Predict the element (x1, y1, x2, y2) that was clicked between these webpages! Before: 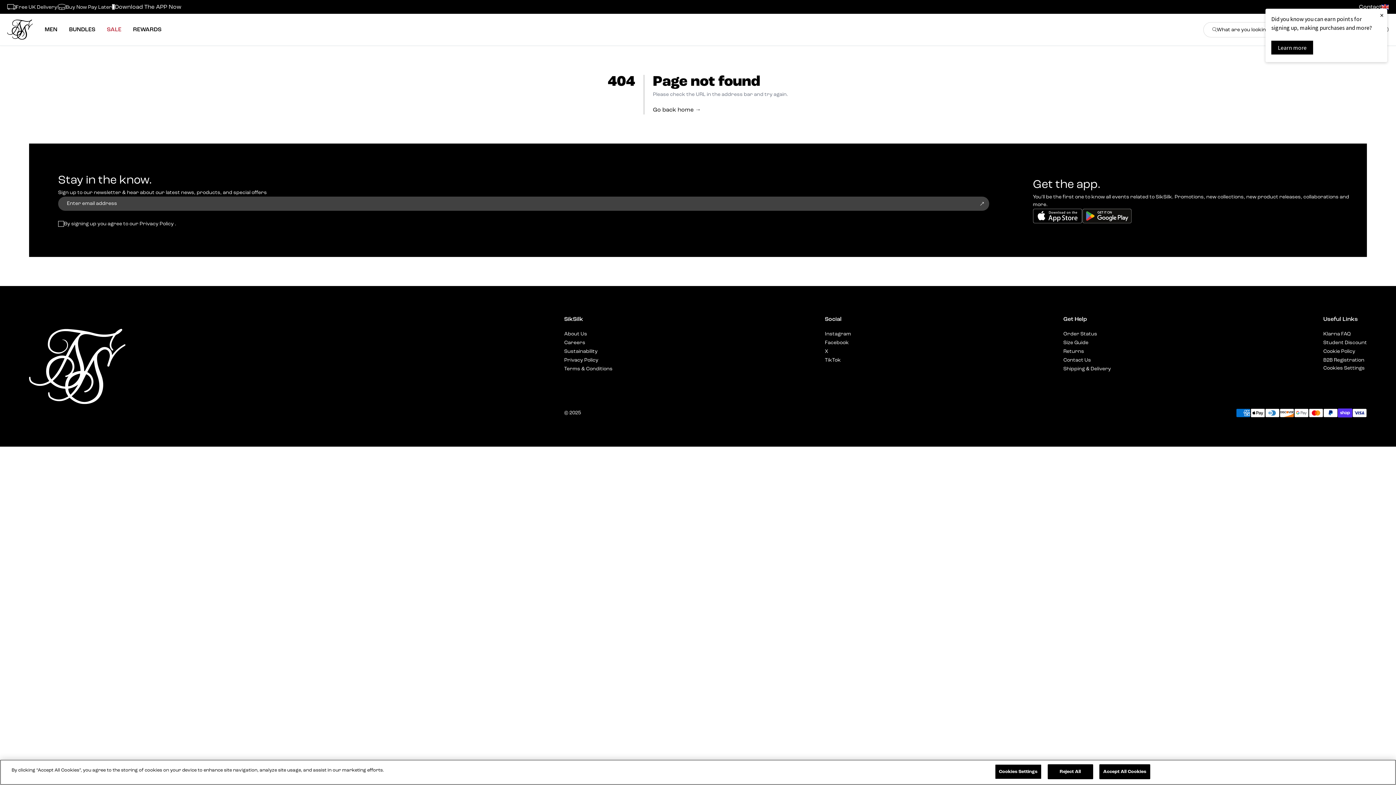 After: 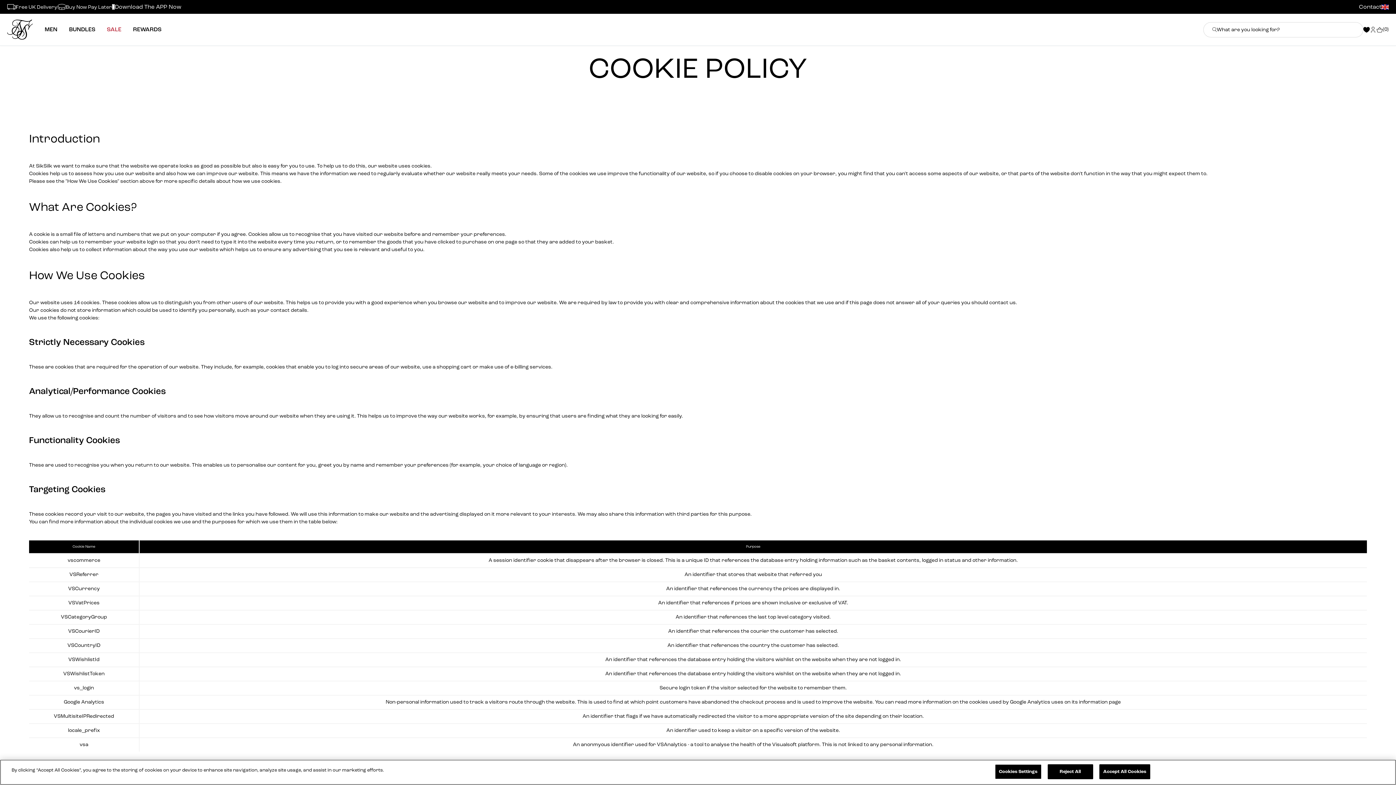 Action: bbox: (1323, 349, 1355, 354) label: Cookie Policy